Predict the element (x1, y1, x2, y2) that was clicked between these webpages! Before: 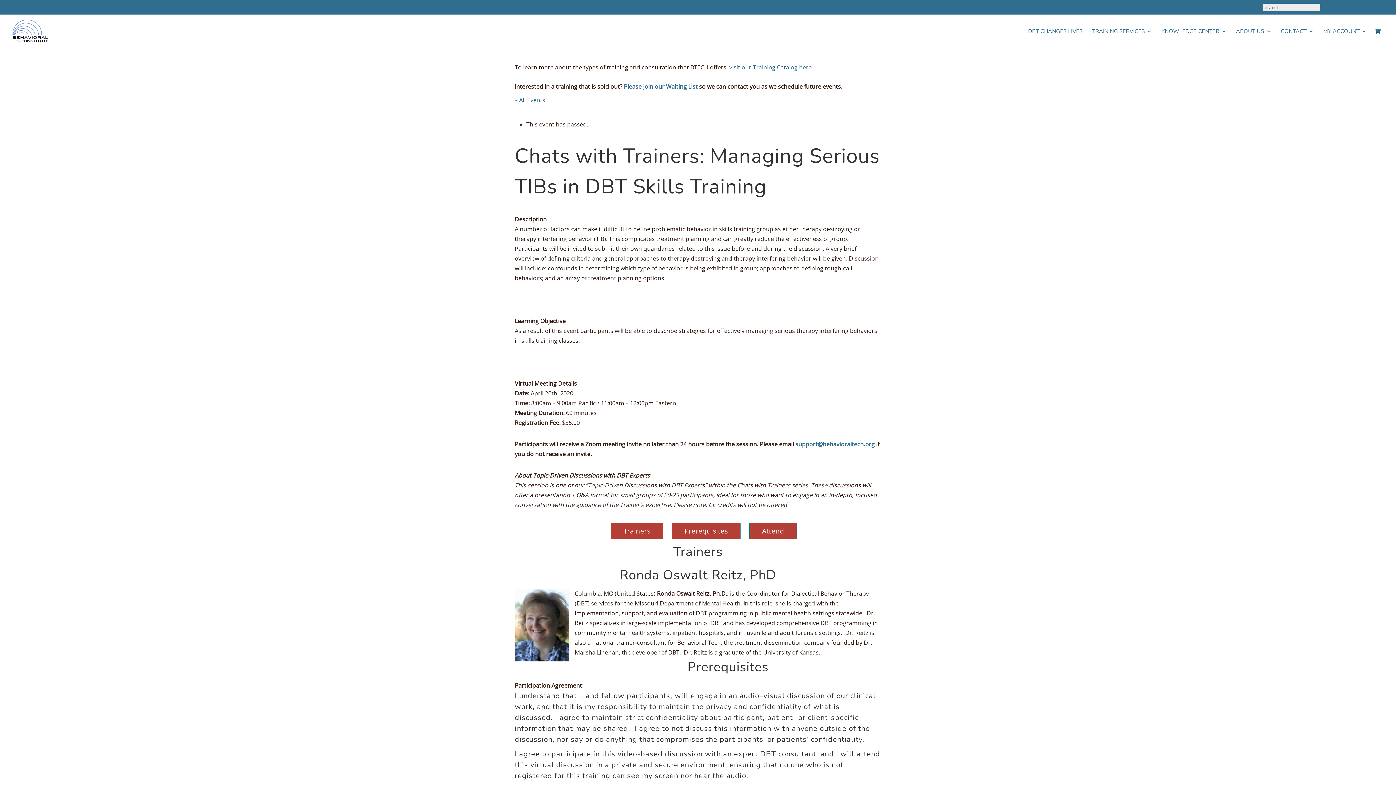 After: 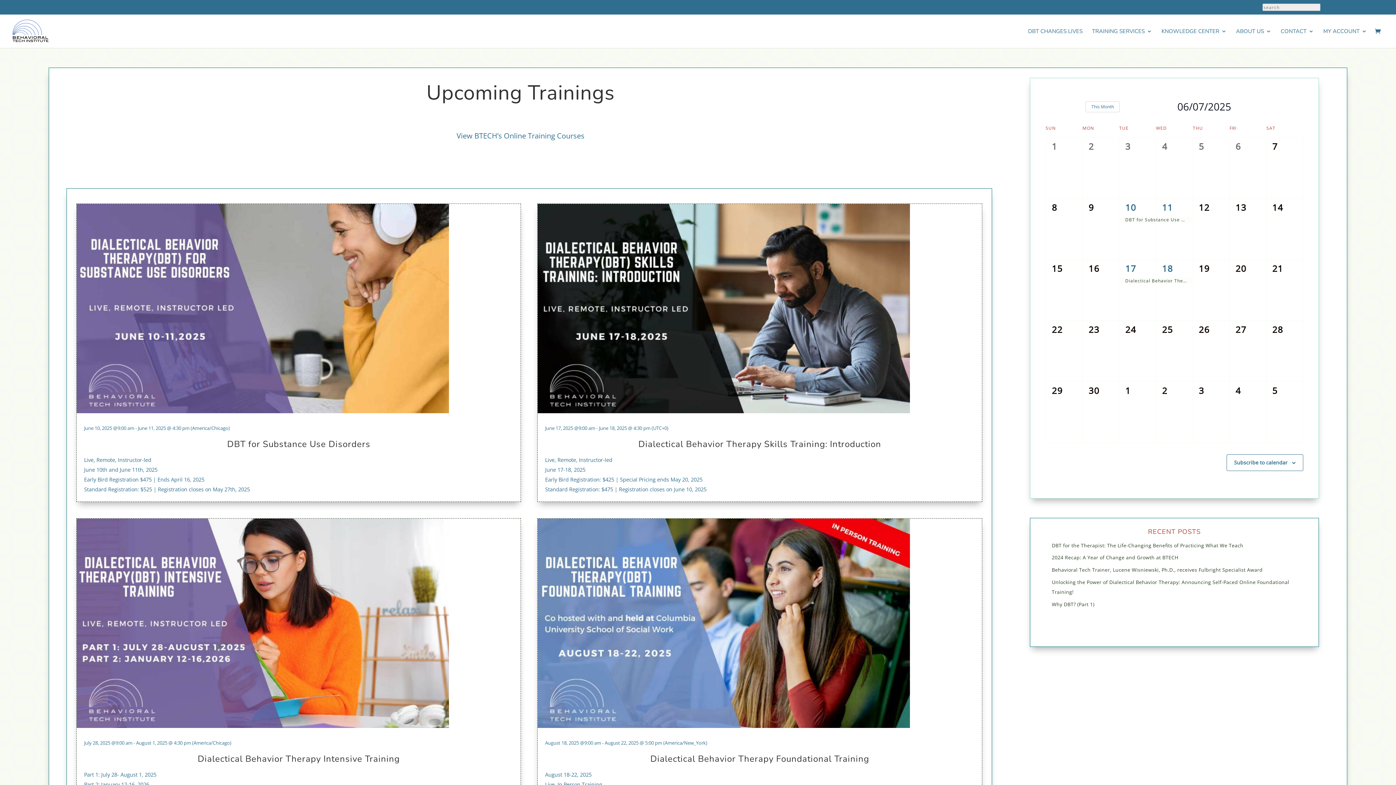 Action: bbox: (1092, 28, 1152, 48) label: TRAINING SERVICES